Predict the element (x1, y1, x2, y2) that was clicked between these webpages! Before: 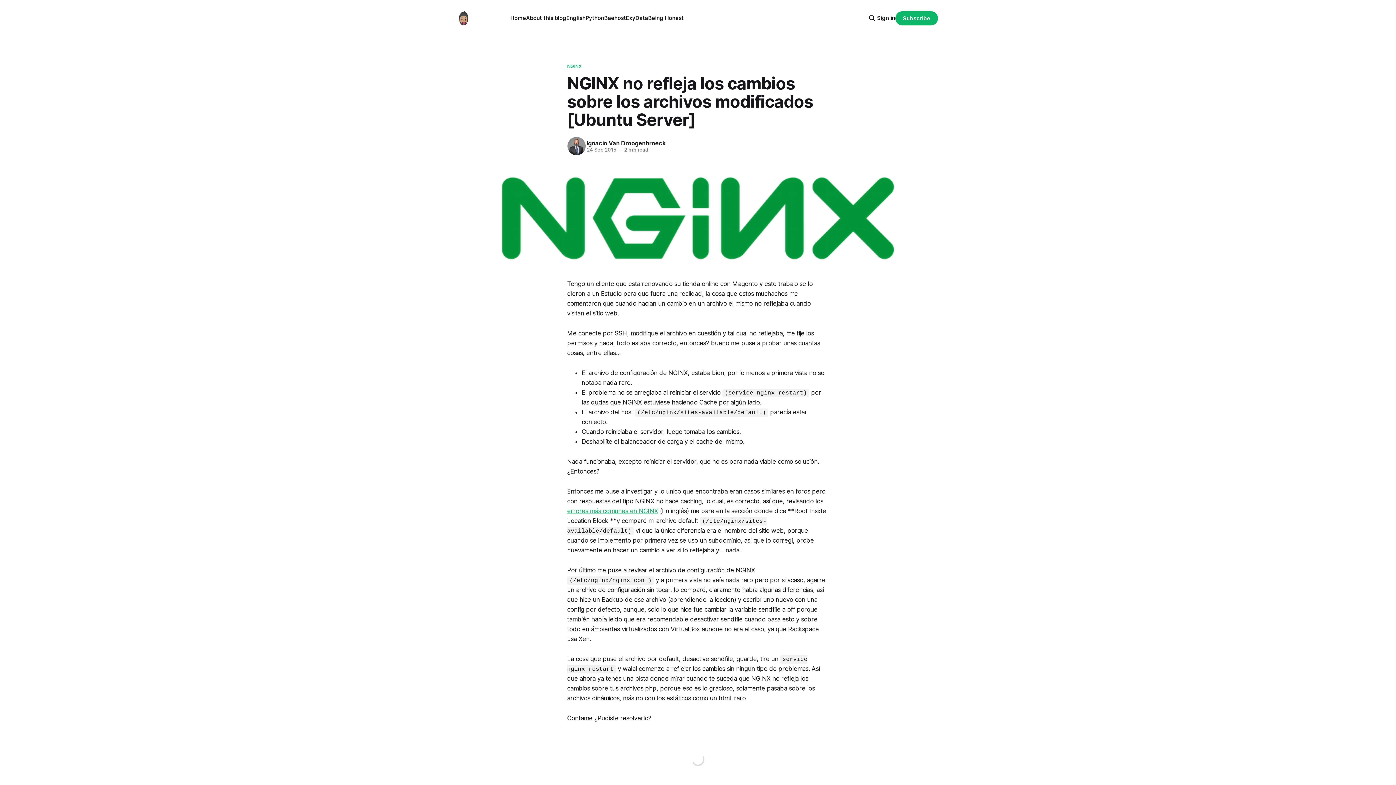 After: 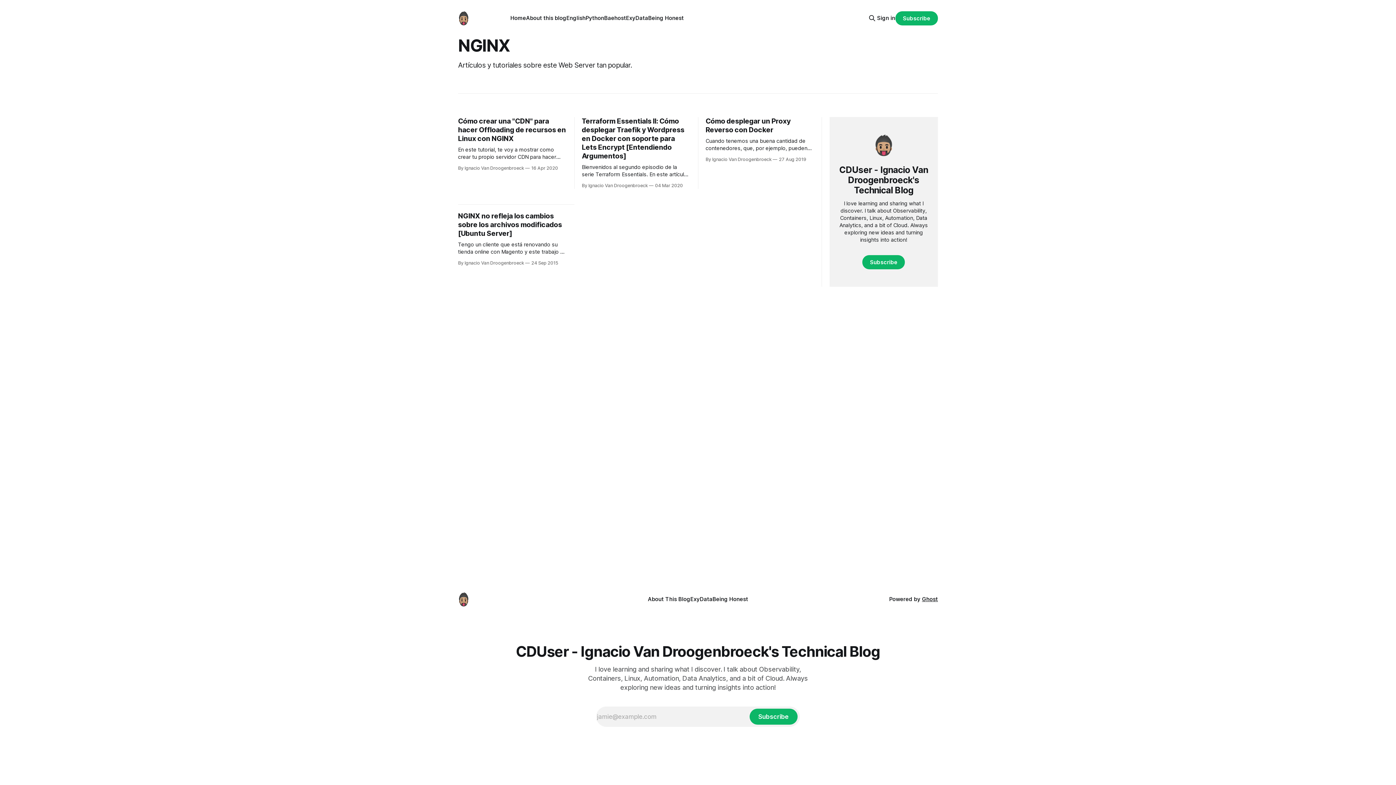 Action: label: NGINX bbox: (567, 62, 829, 69)